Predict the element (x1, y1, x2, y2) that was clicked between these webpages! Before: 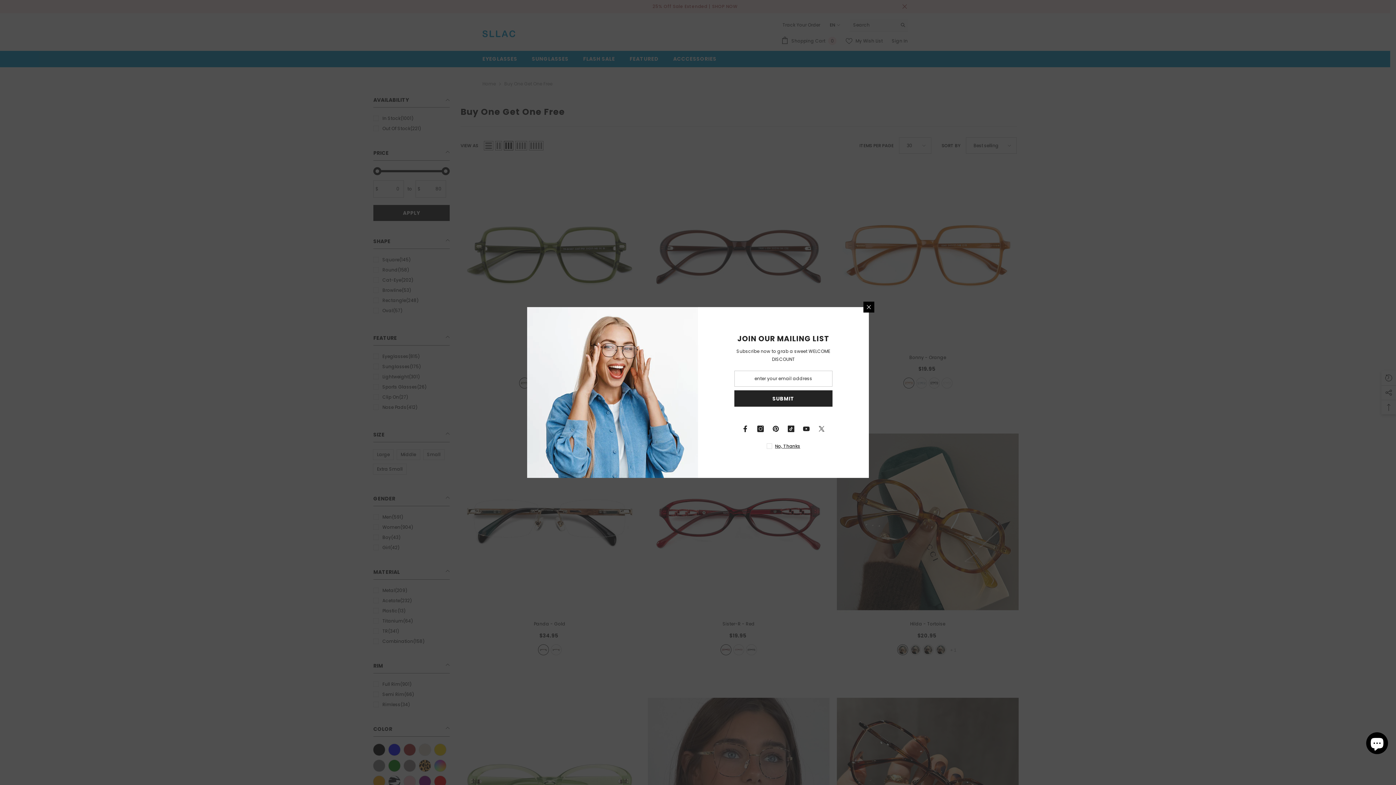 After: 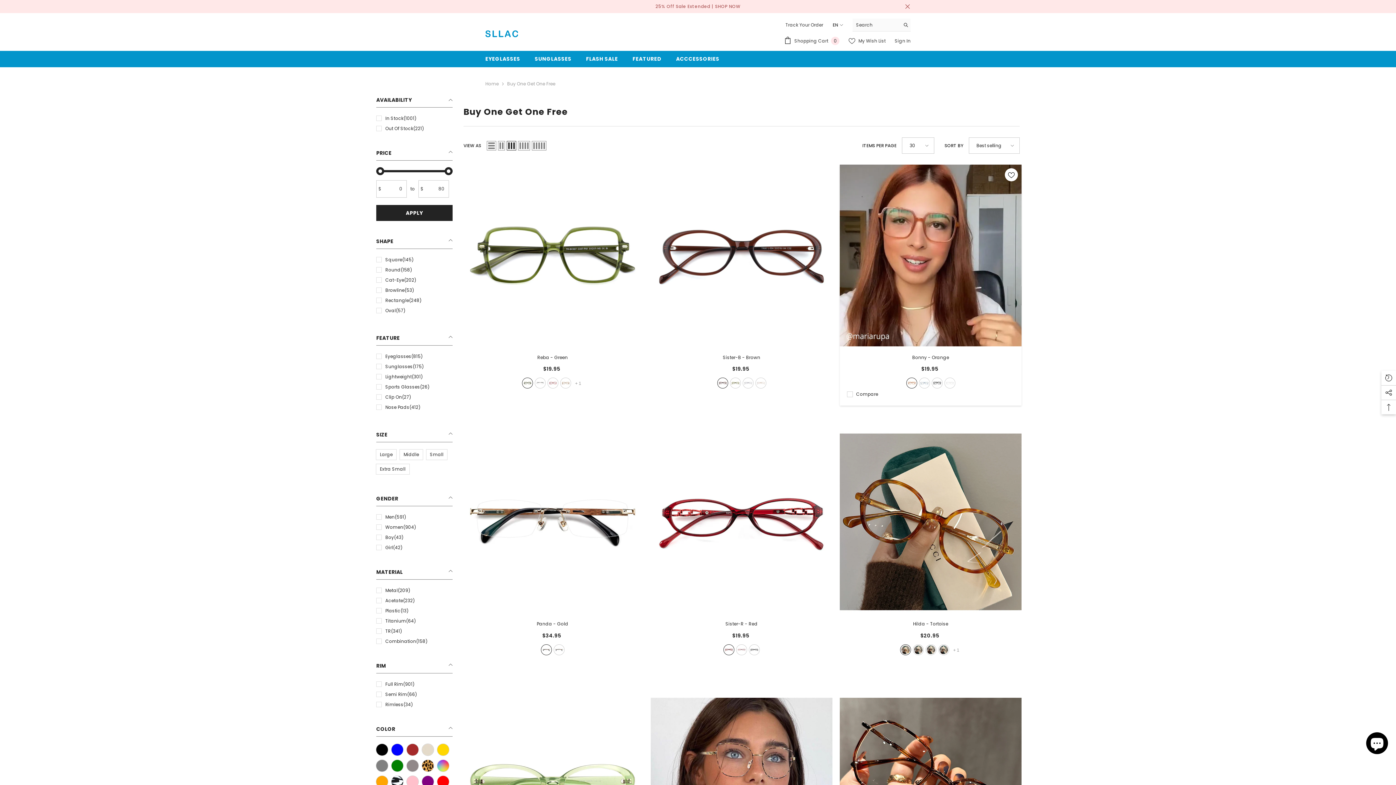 Action: label: Close bbox: (860, 301, 871, 312)